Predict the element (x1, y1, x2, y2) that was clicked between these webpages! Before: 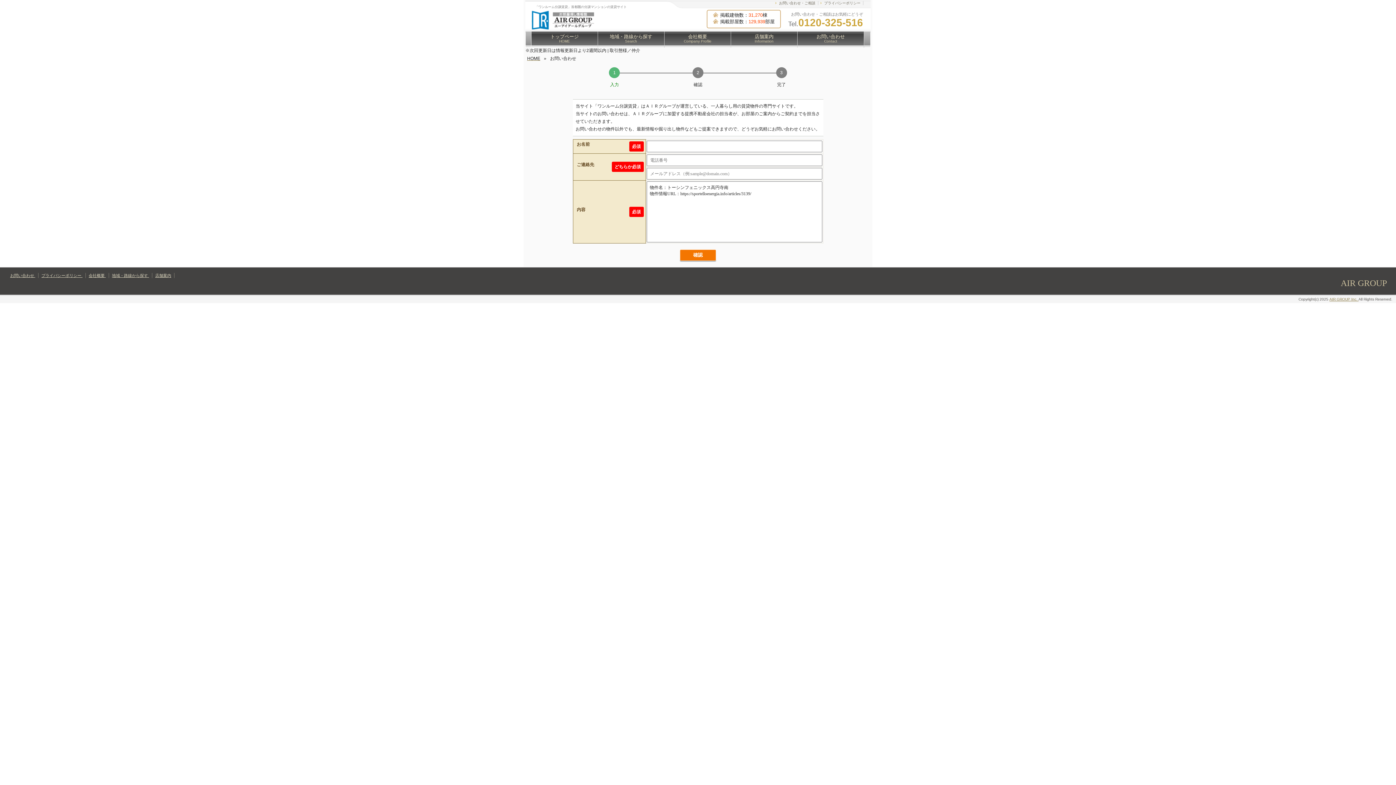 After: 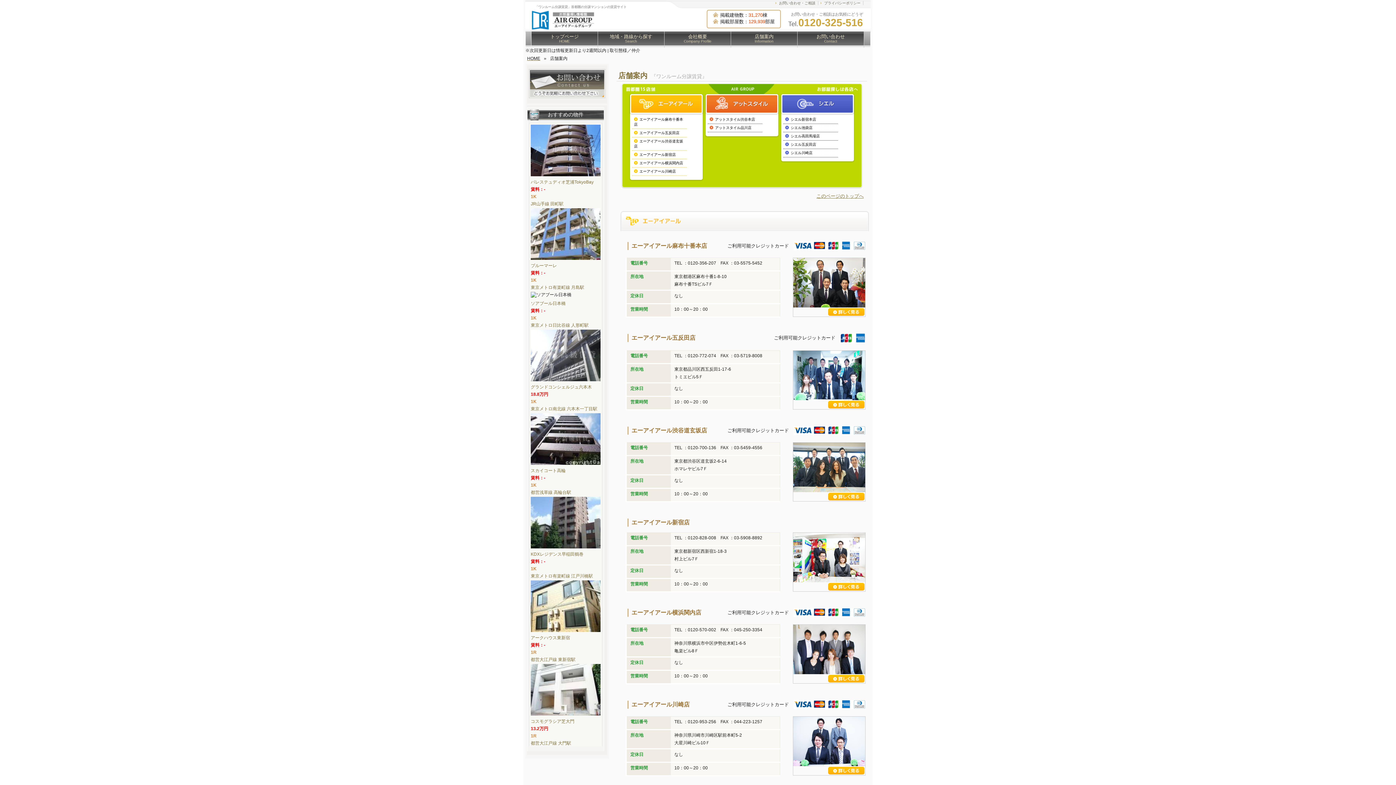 Action: label: 店舗案内 bbox: (155, 273, 171, 277)